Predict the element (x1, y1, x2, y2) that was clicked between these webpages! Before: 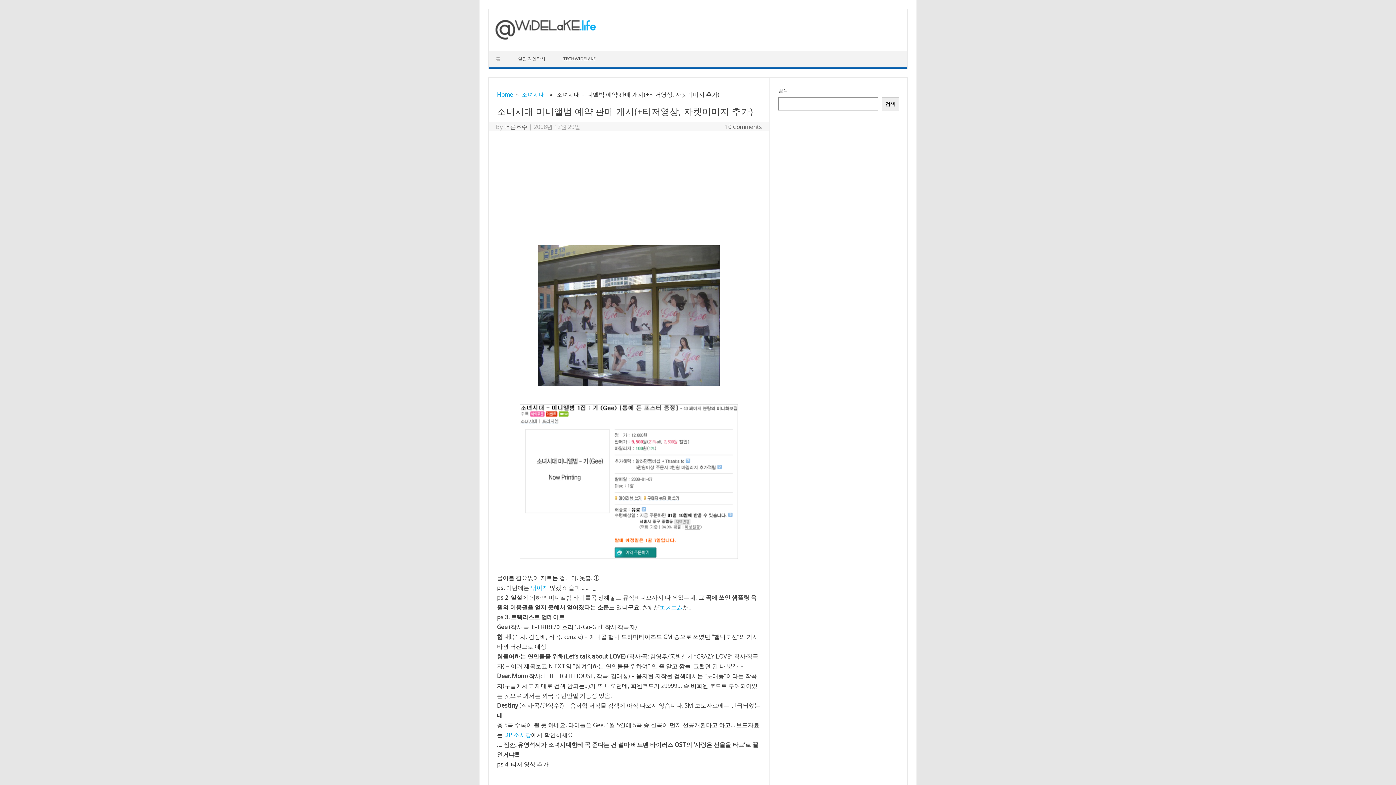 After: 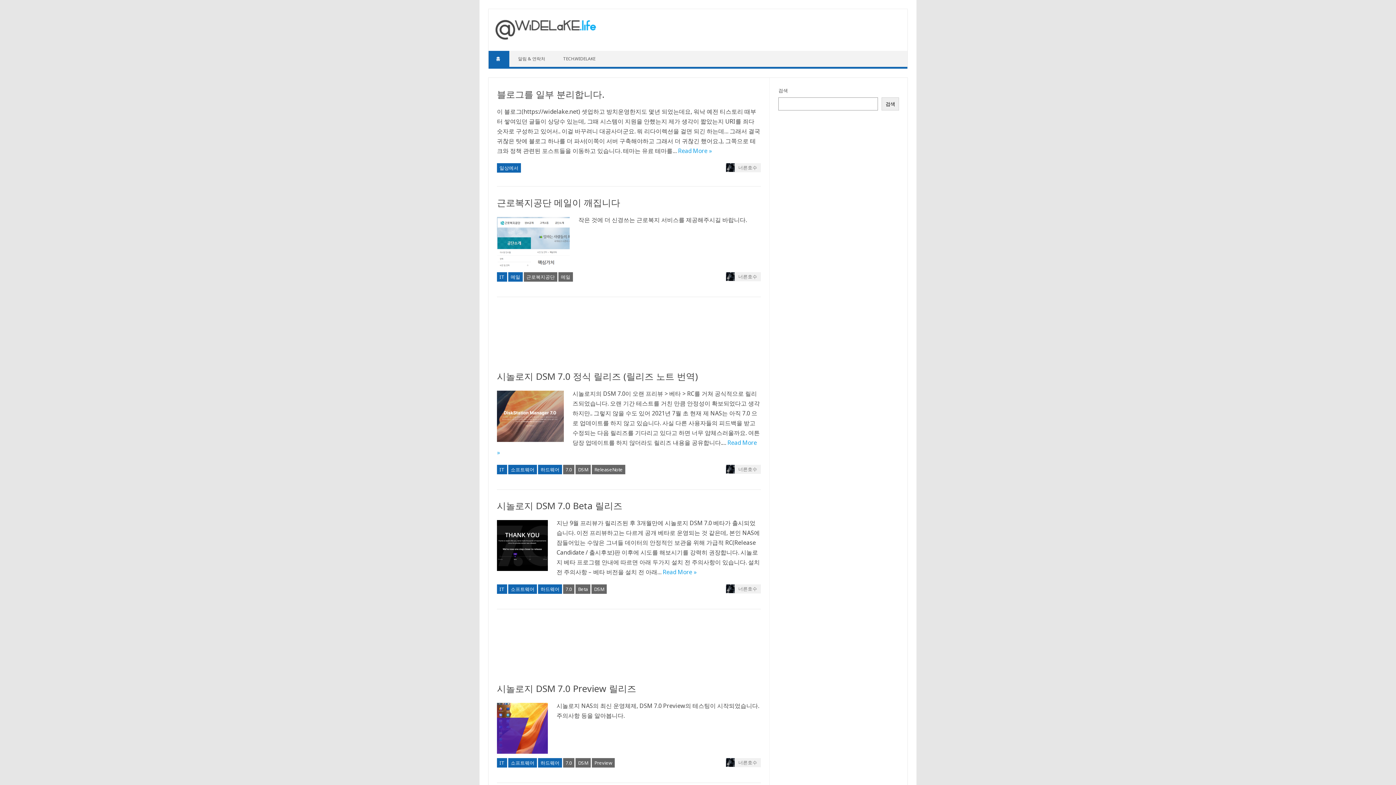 Action: bbox: (497, 90, 513, 98) label: Home